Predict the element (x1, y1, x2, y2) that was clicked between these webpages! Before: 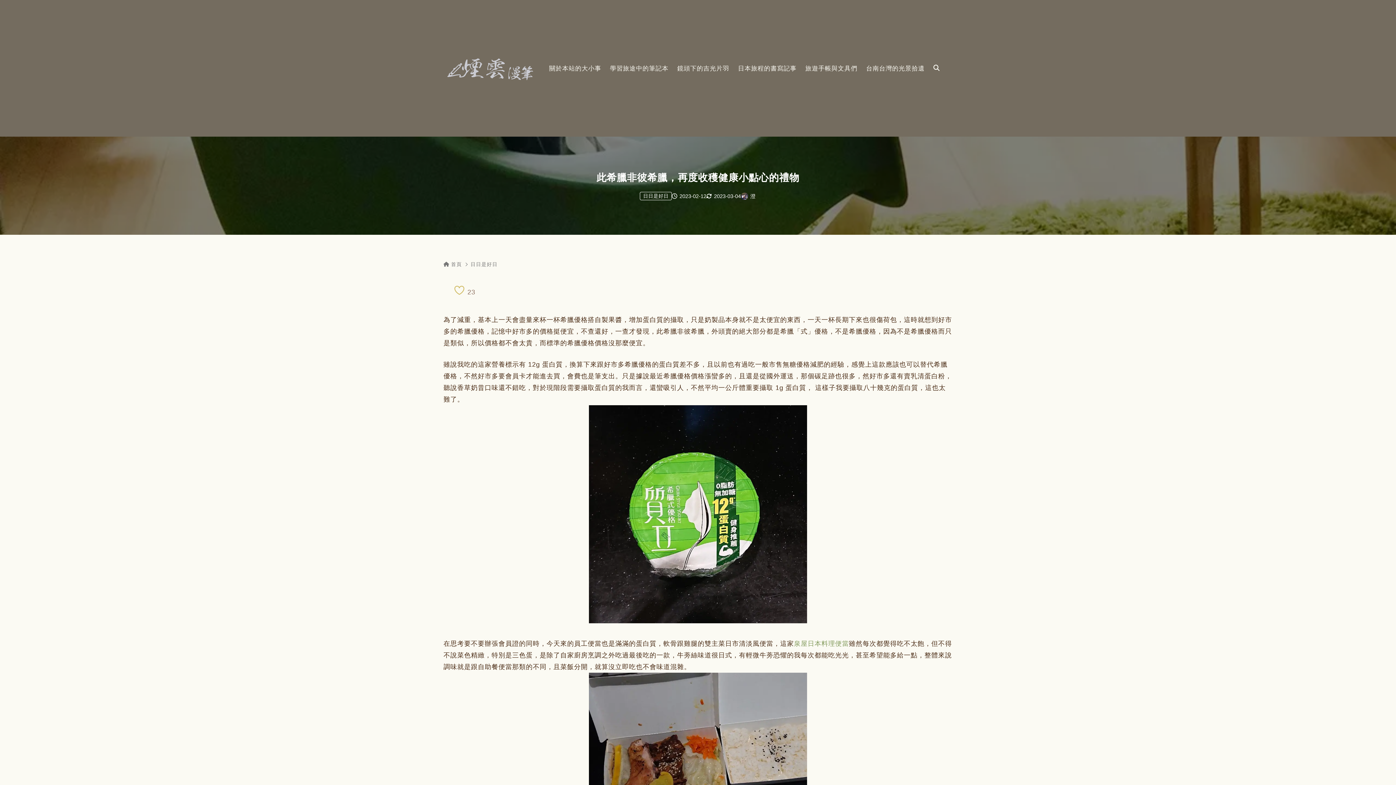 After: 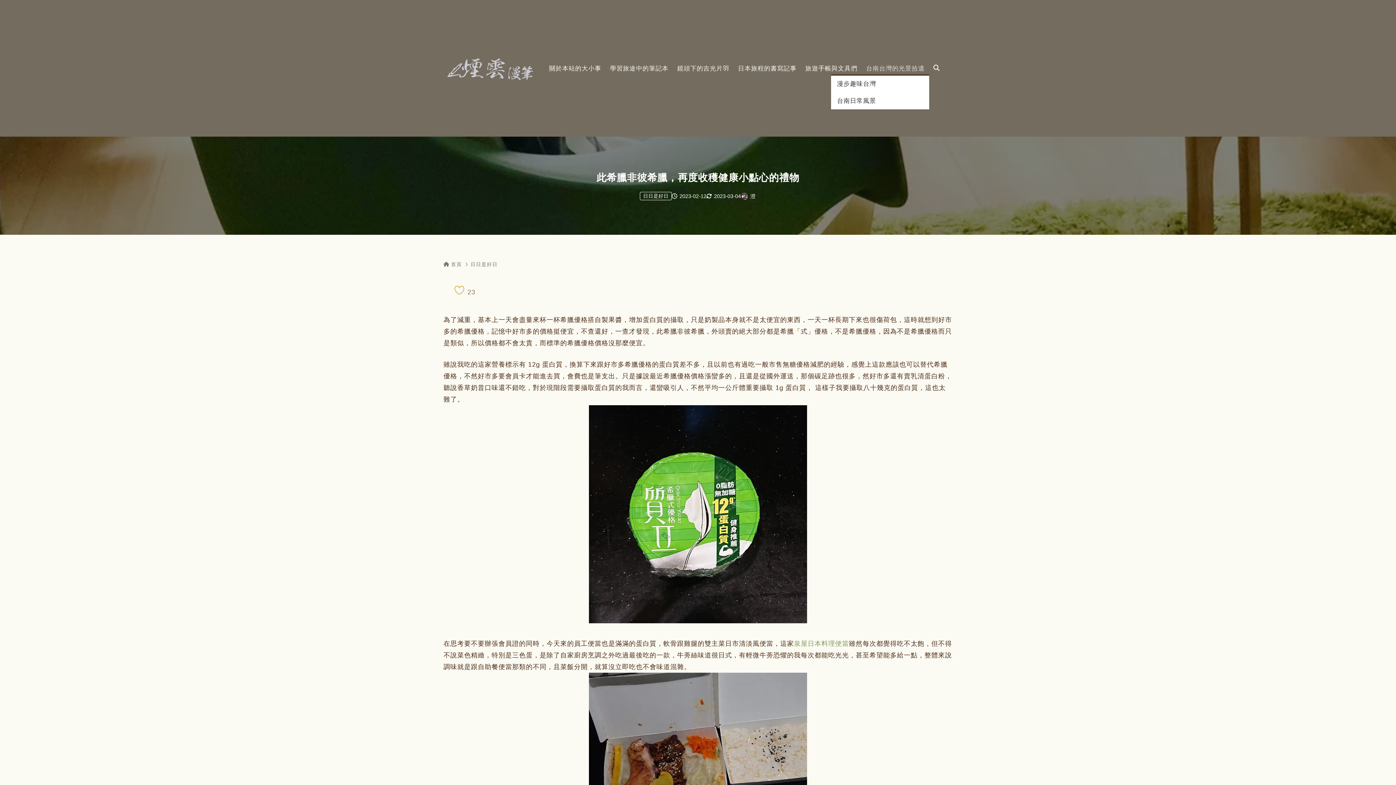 Action: label: 台南台灣的光景拾遺 bbox: (861, 62, 929, 74)